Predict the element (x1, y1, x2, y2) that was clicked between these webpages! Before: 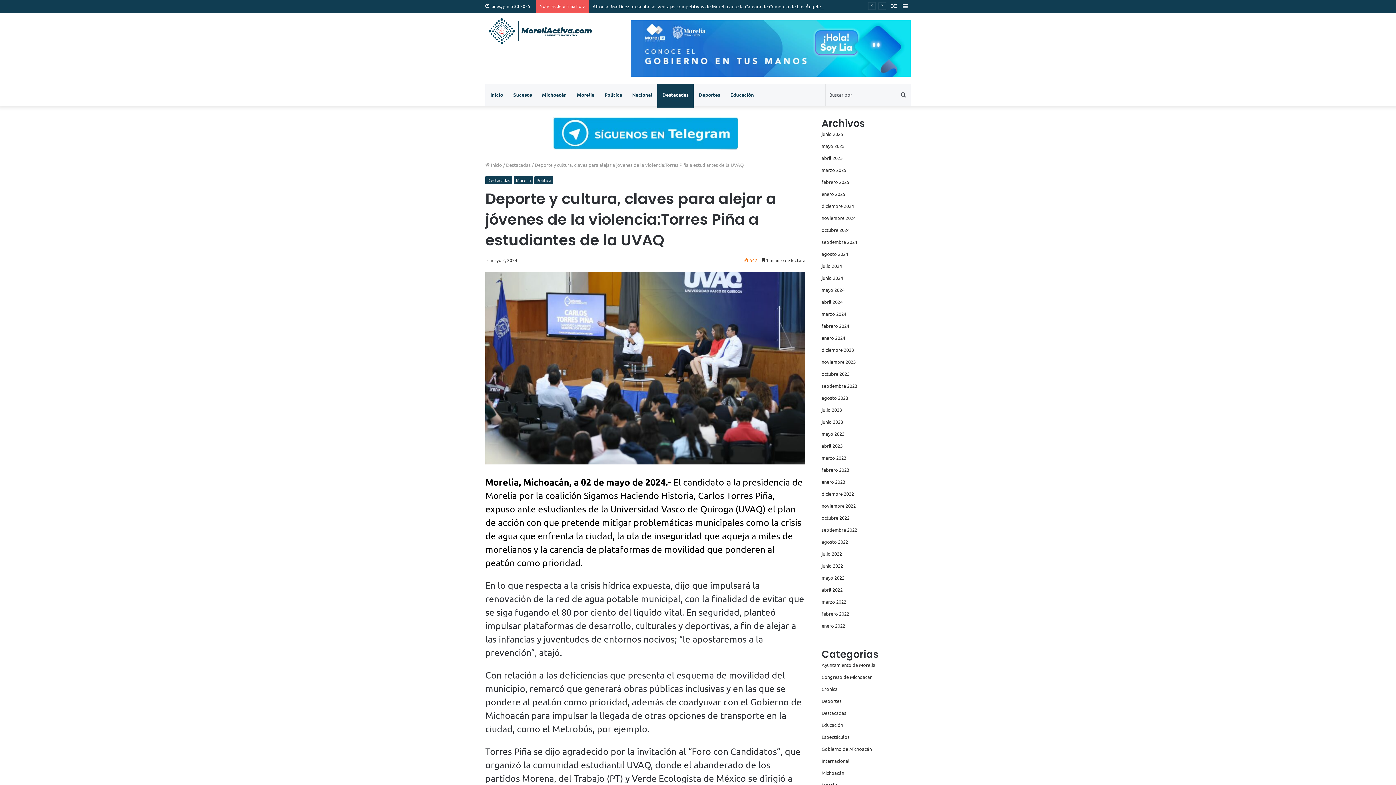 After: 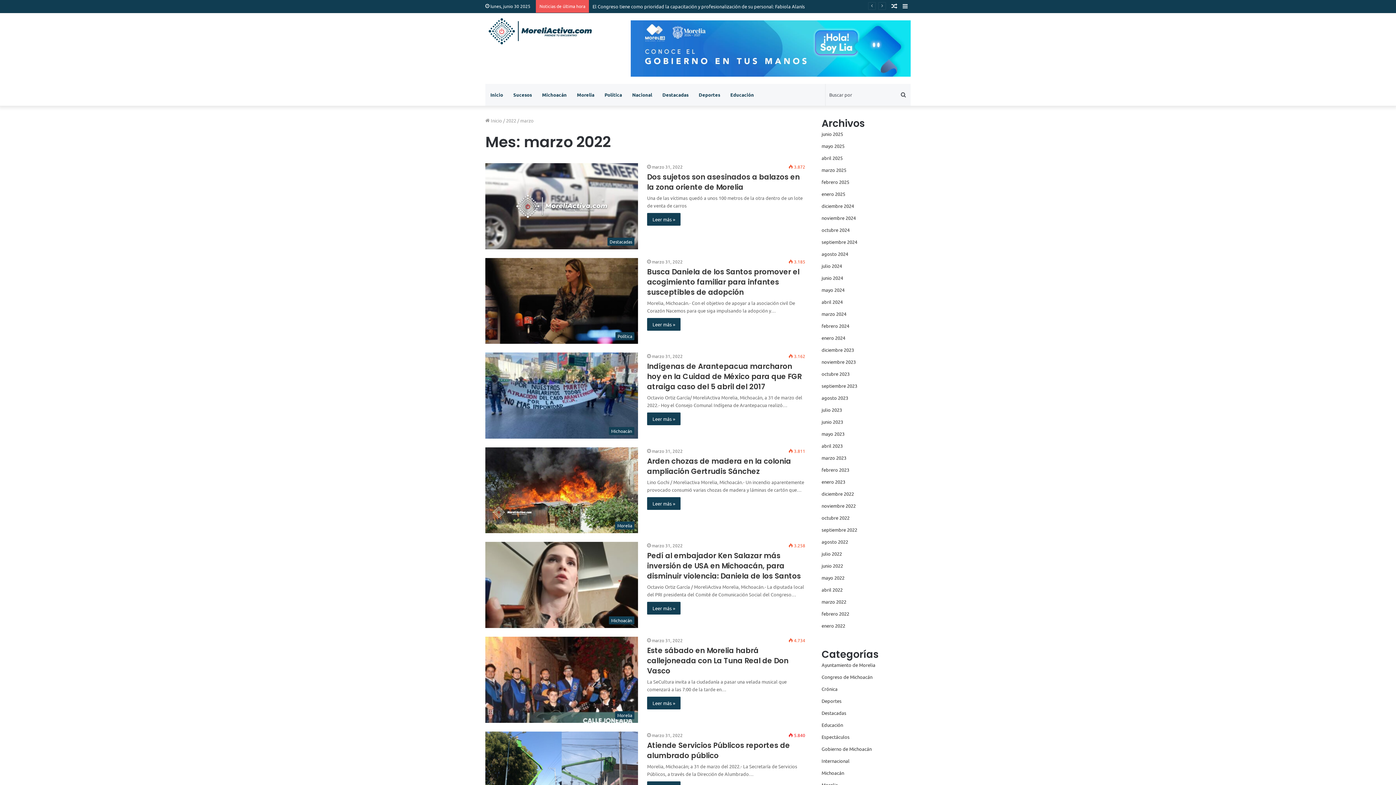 Action: bbox: (821, 598, 846, 604) label: marzo 2022